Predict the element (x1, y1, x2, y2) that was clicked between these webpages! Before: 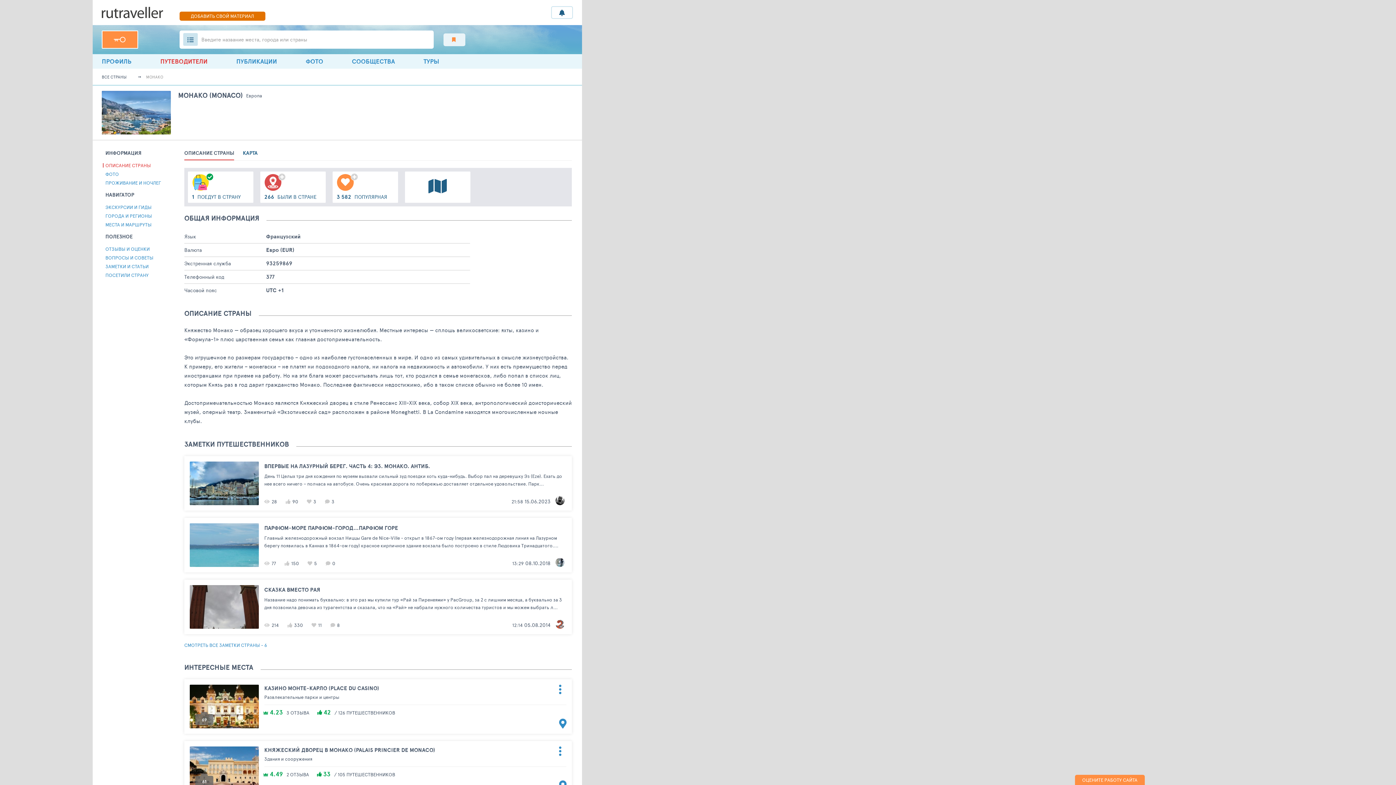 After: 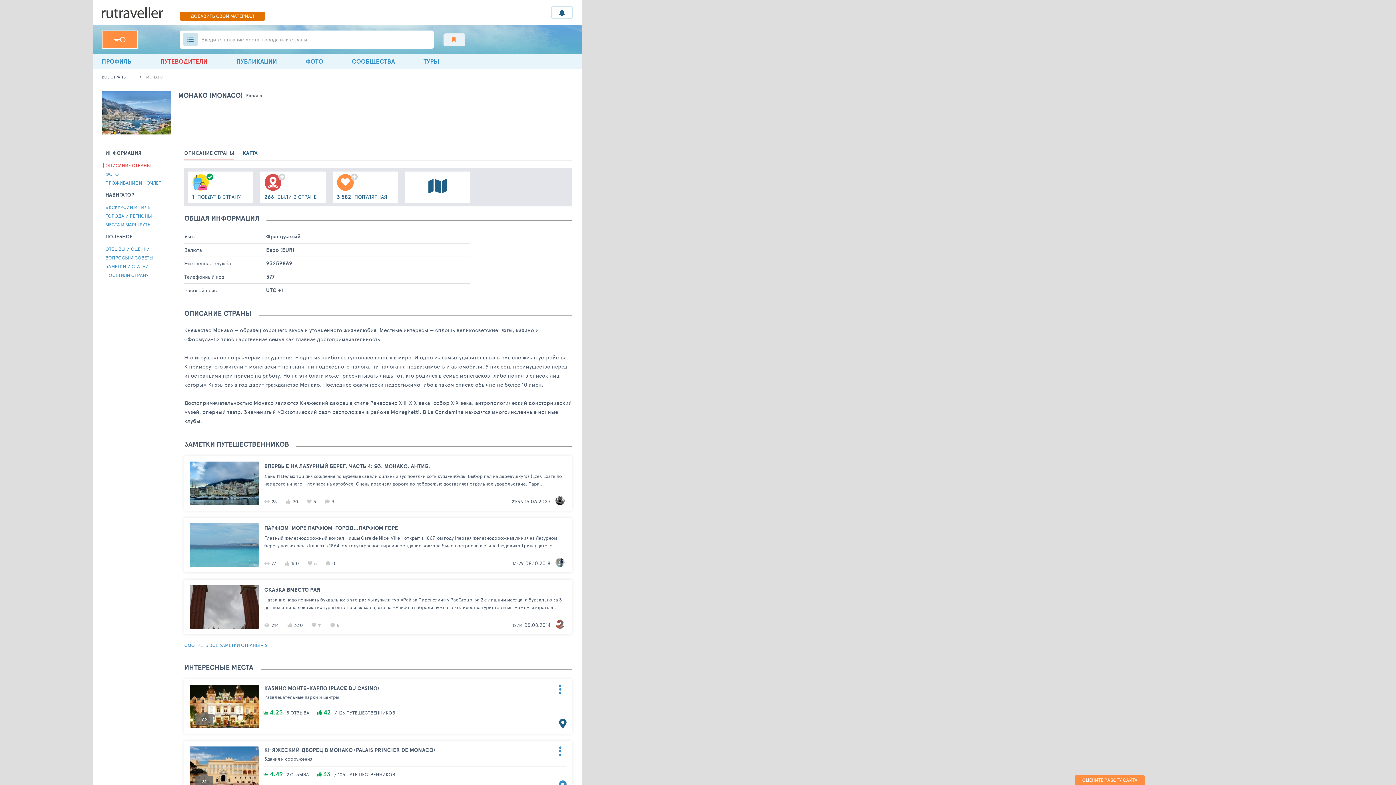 Action: bbox: (559, 718, 566, 728)